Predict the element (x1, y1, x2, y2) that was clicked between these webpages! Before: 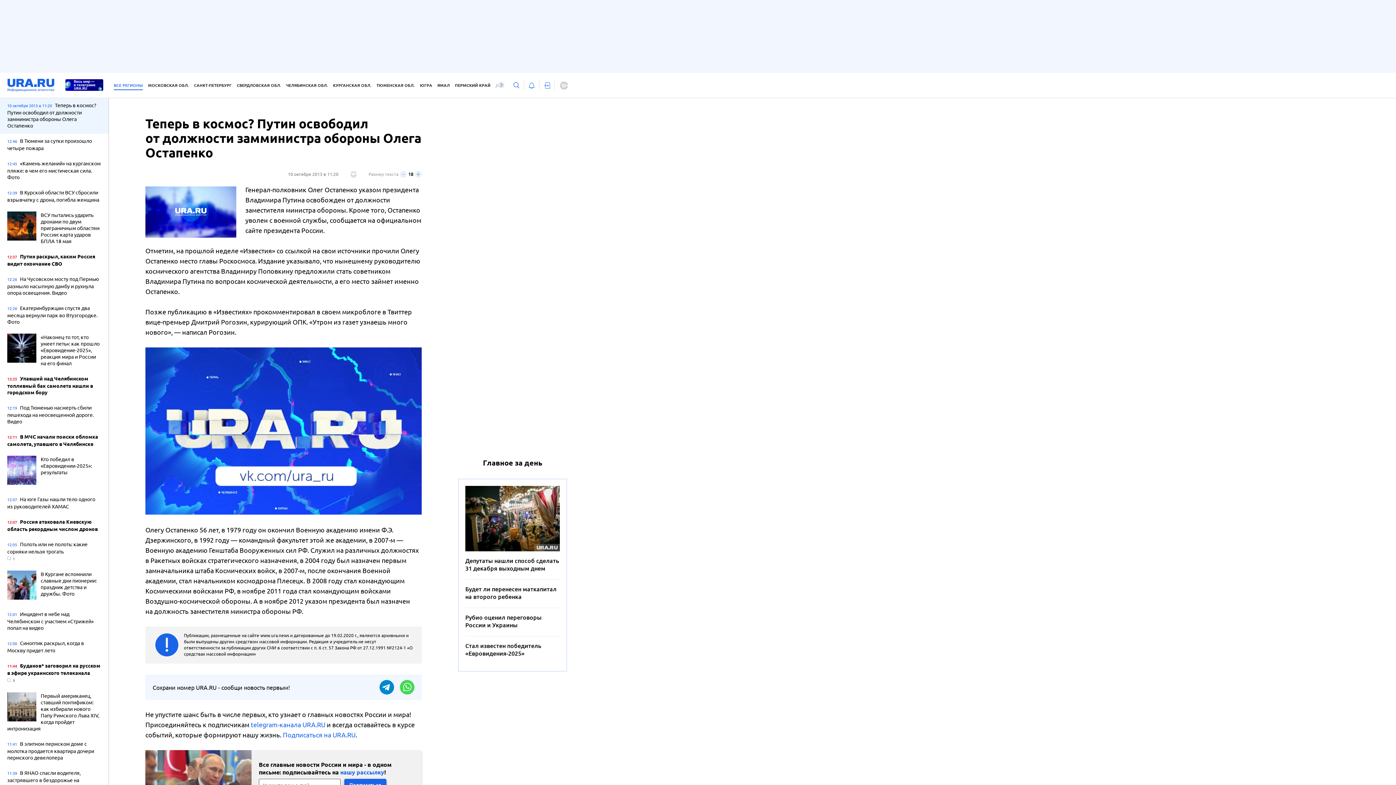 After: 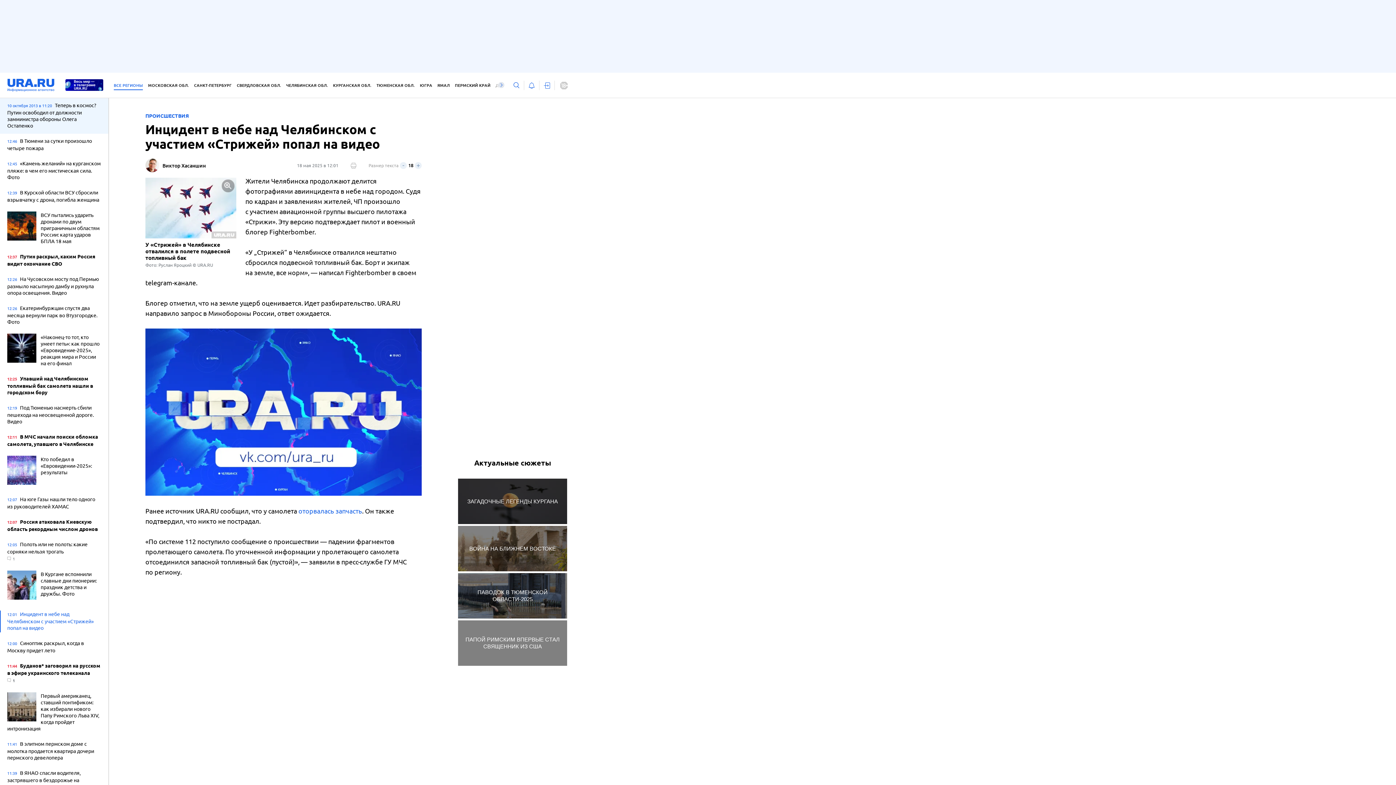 Action: bbox: (7, 611, 101, 632) label: 12:01 Инцидент в небе над Челябинском с участием «Стрижей» попал на видео